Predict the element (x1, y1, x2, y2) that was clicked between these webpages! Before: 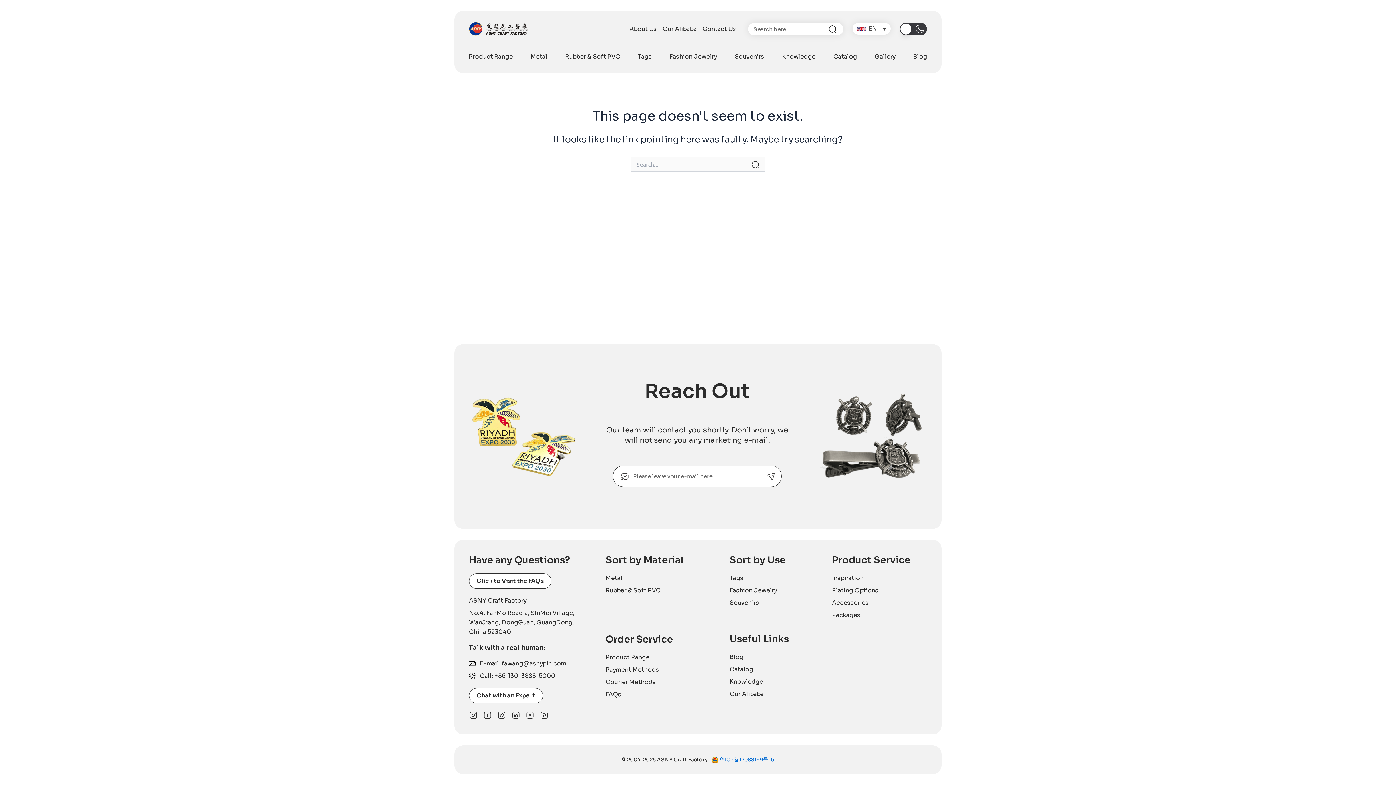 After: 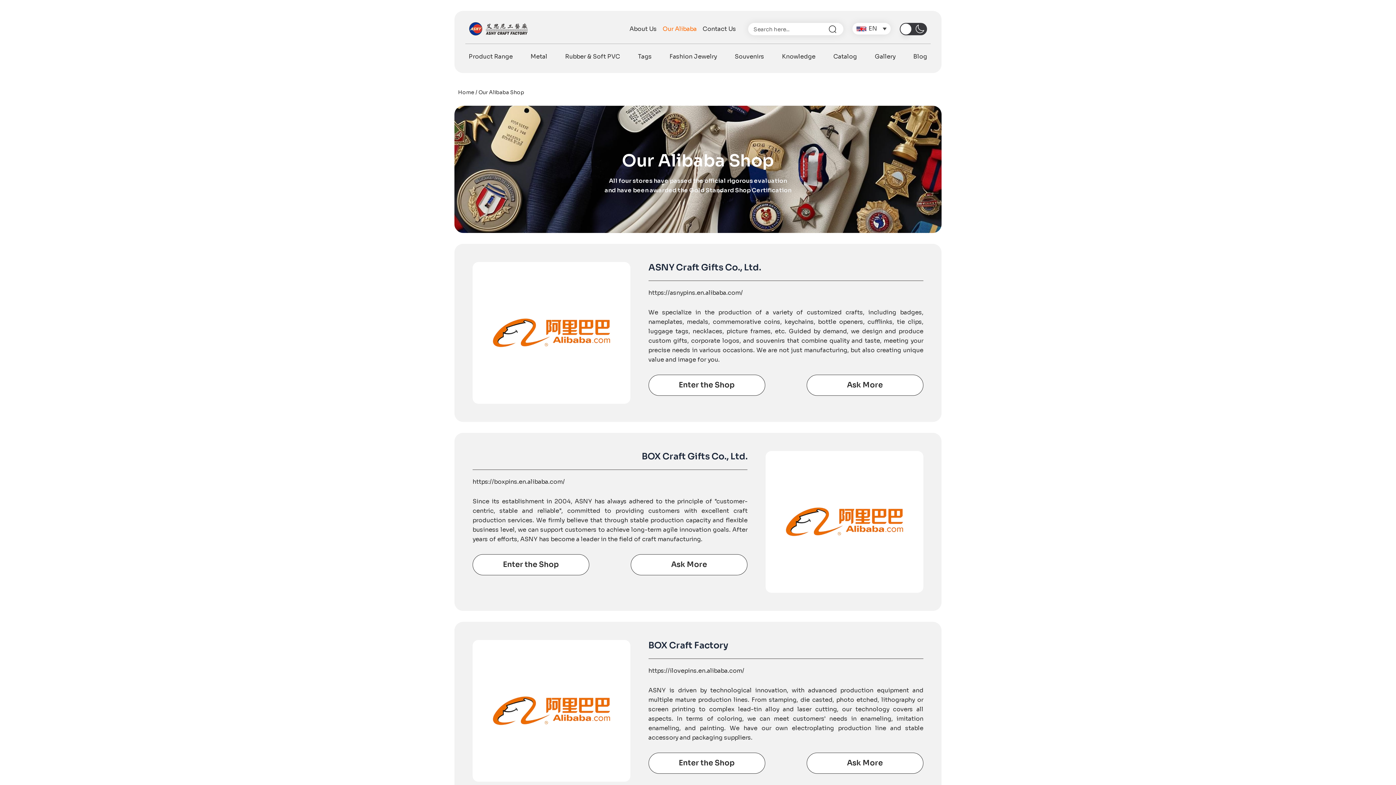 Action: bbox: (659, 25, 699, 32) label: Our Alibaba